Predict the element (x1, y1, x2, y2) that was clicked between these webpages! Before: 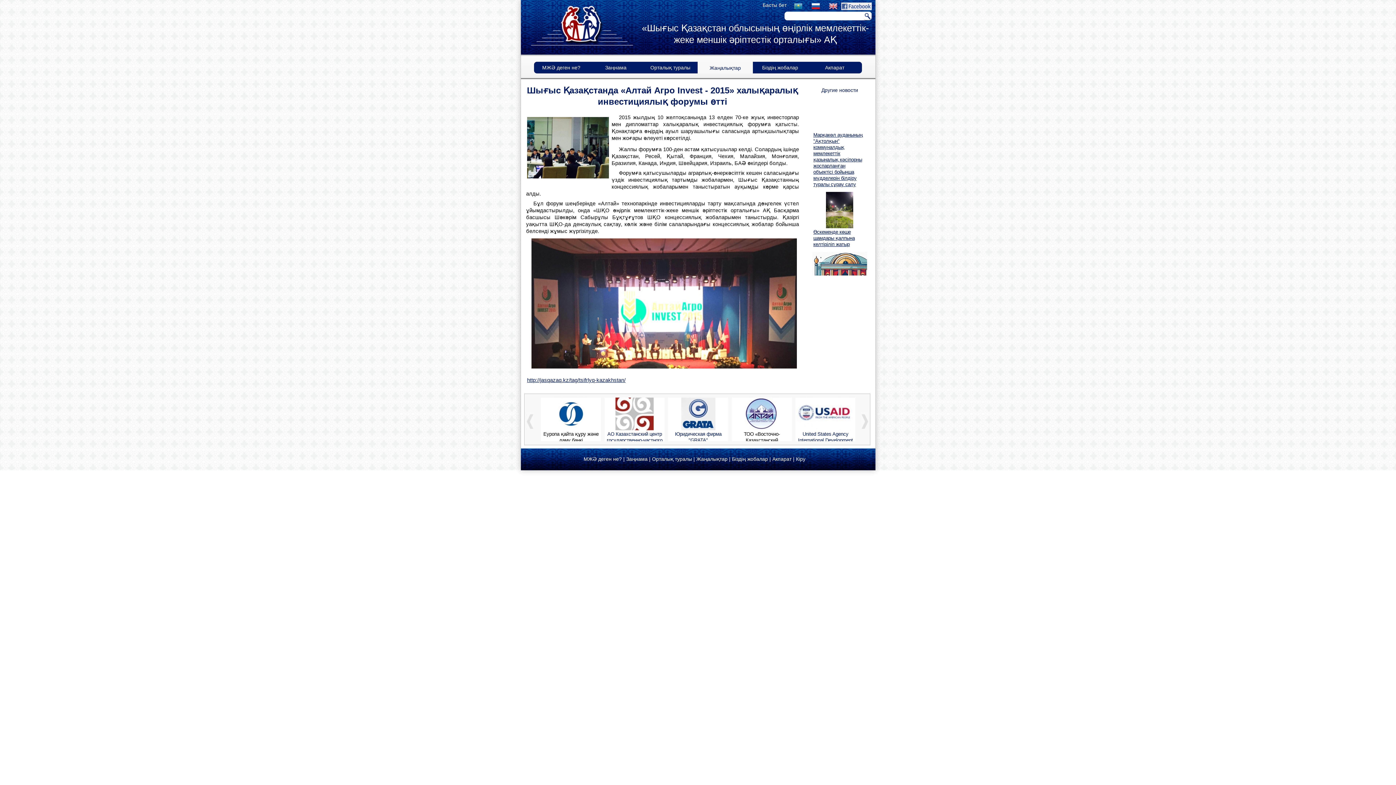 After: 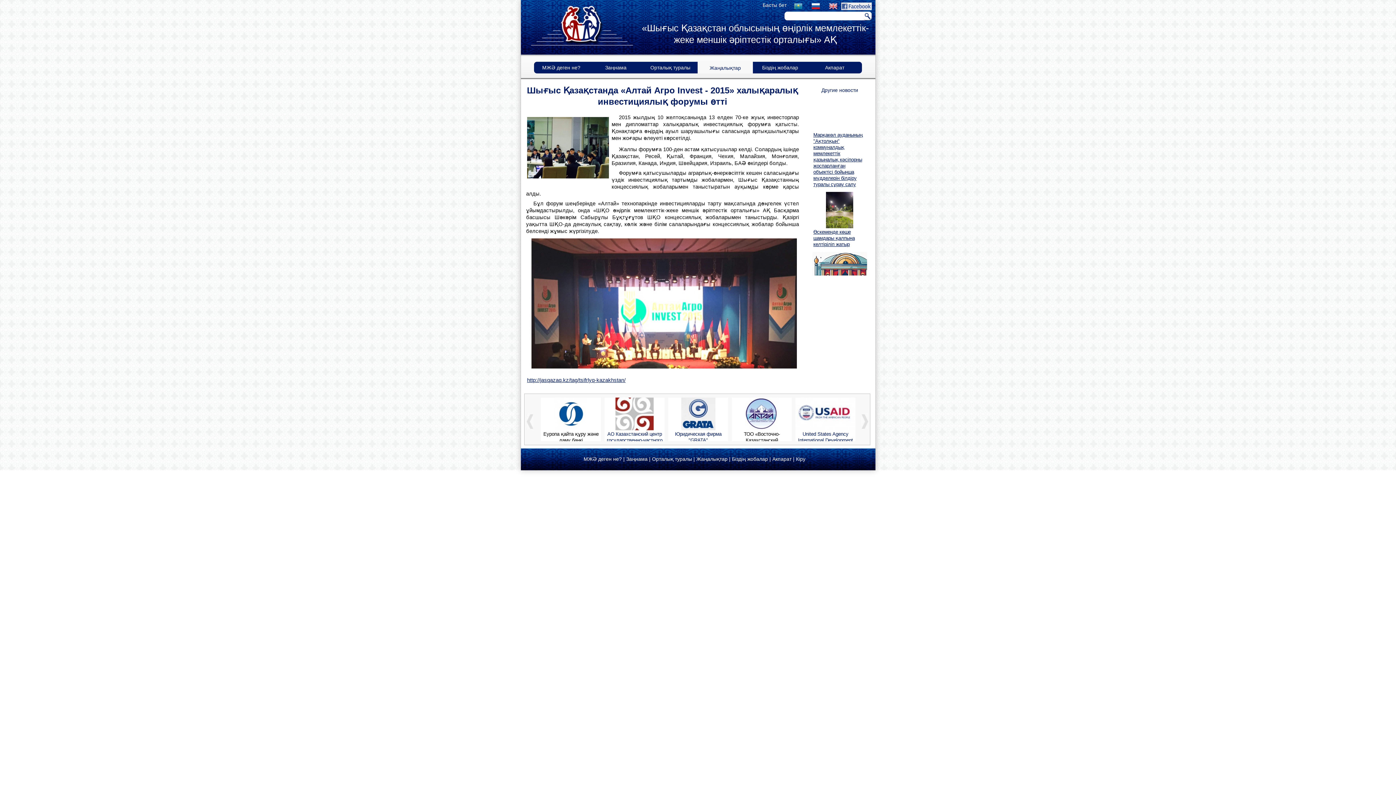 Action: bbox: (794, 5, 802, 11)